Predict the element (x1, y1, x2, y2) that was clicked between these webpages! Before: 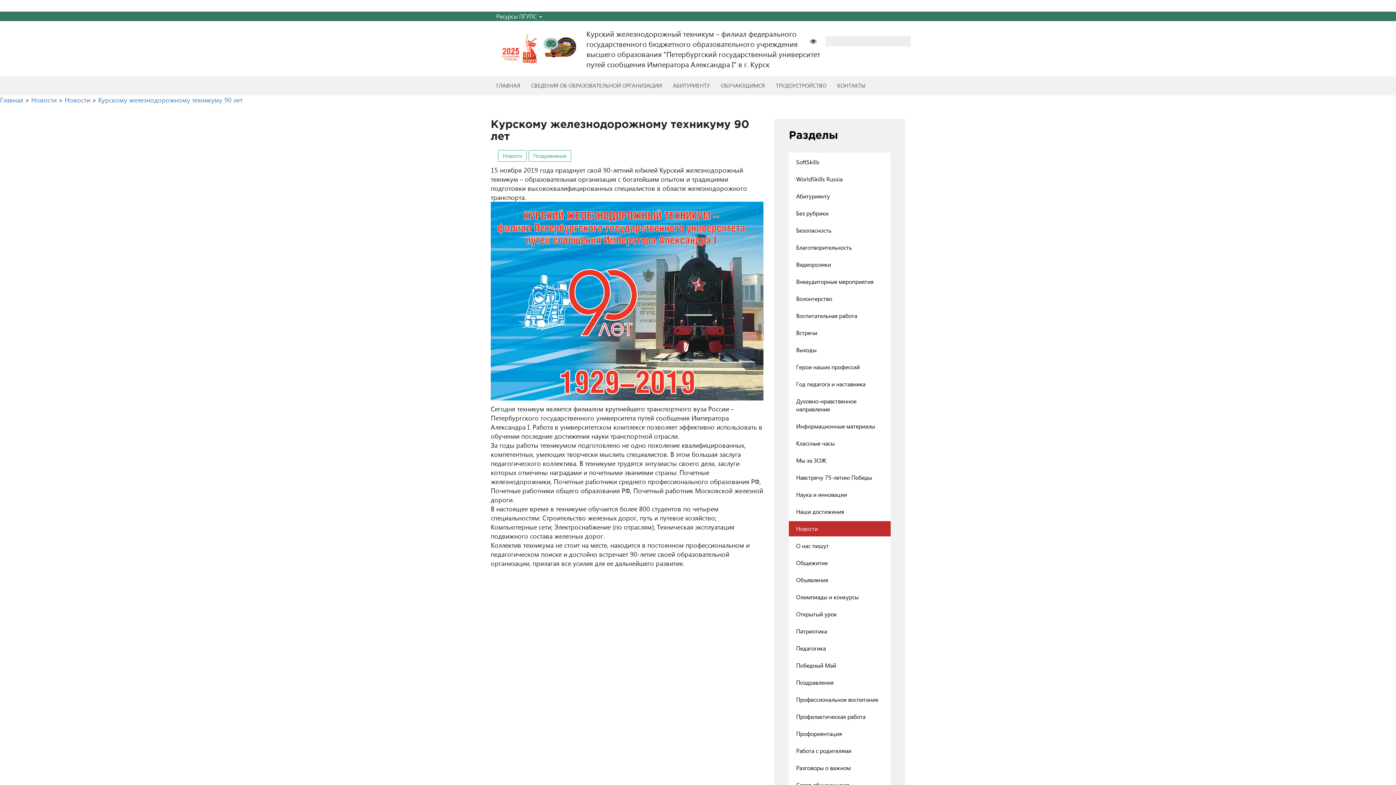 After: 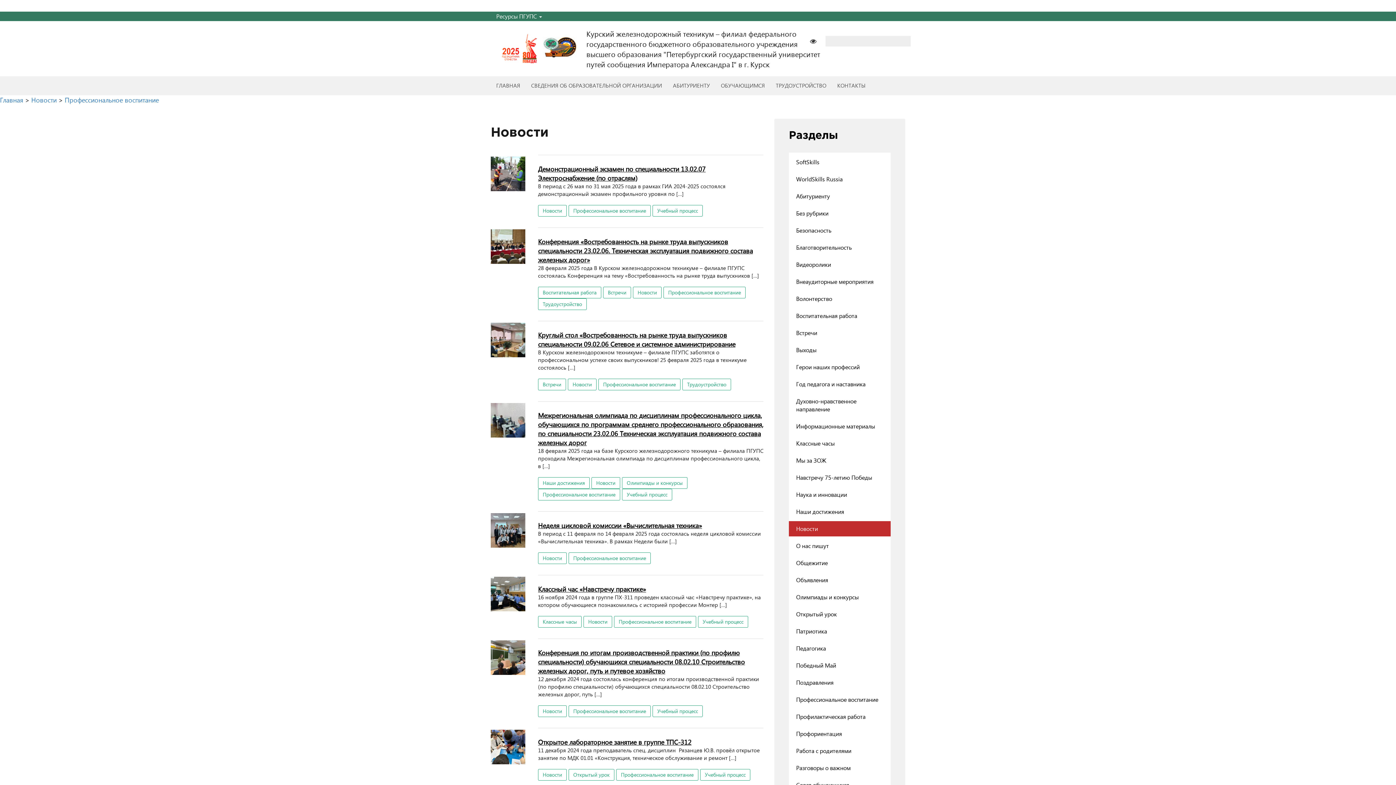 Action: label: Профессиональное воспитание bbox: (789, 692, 890, 707)